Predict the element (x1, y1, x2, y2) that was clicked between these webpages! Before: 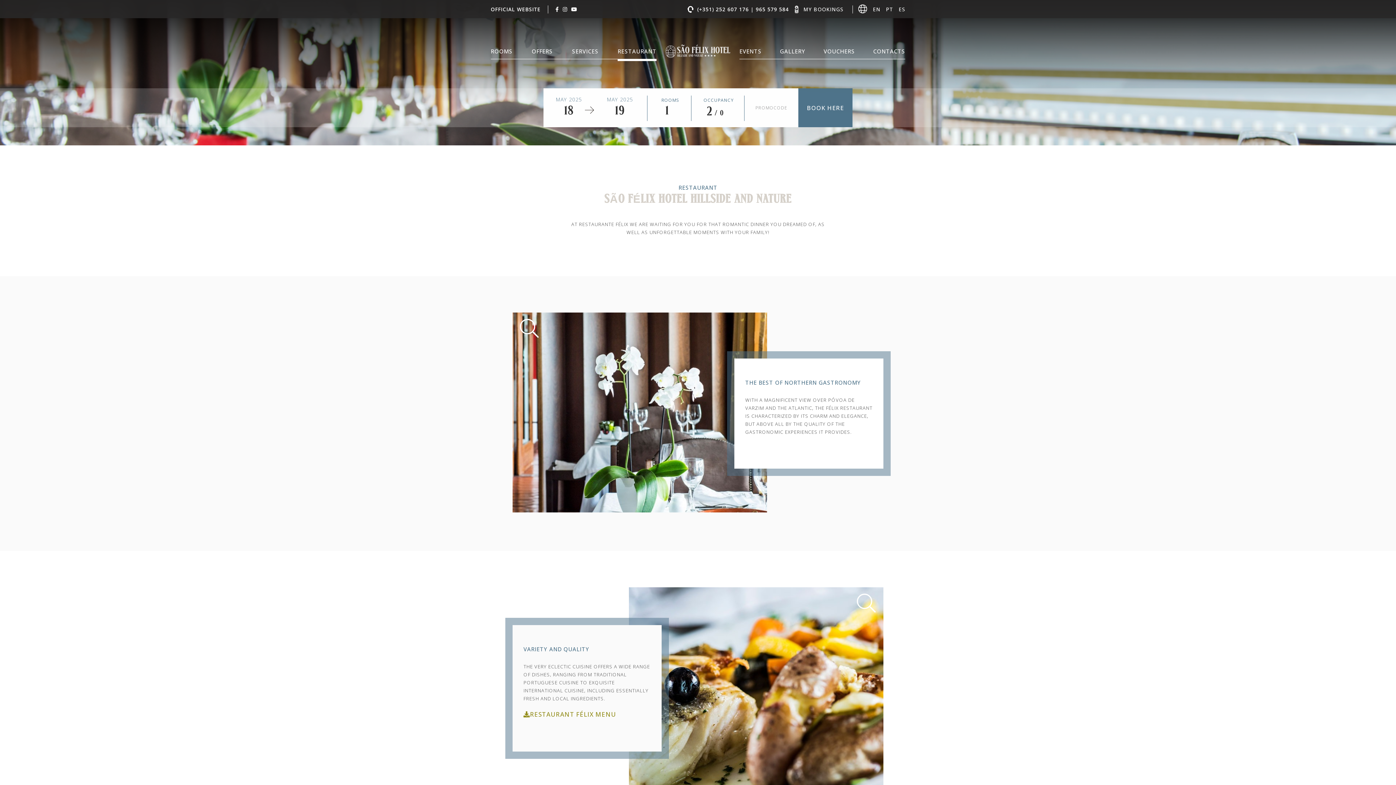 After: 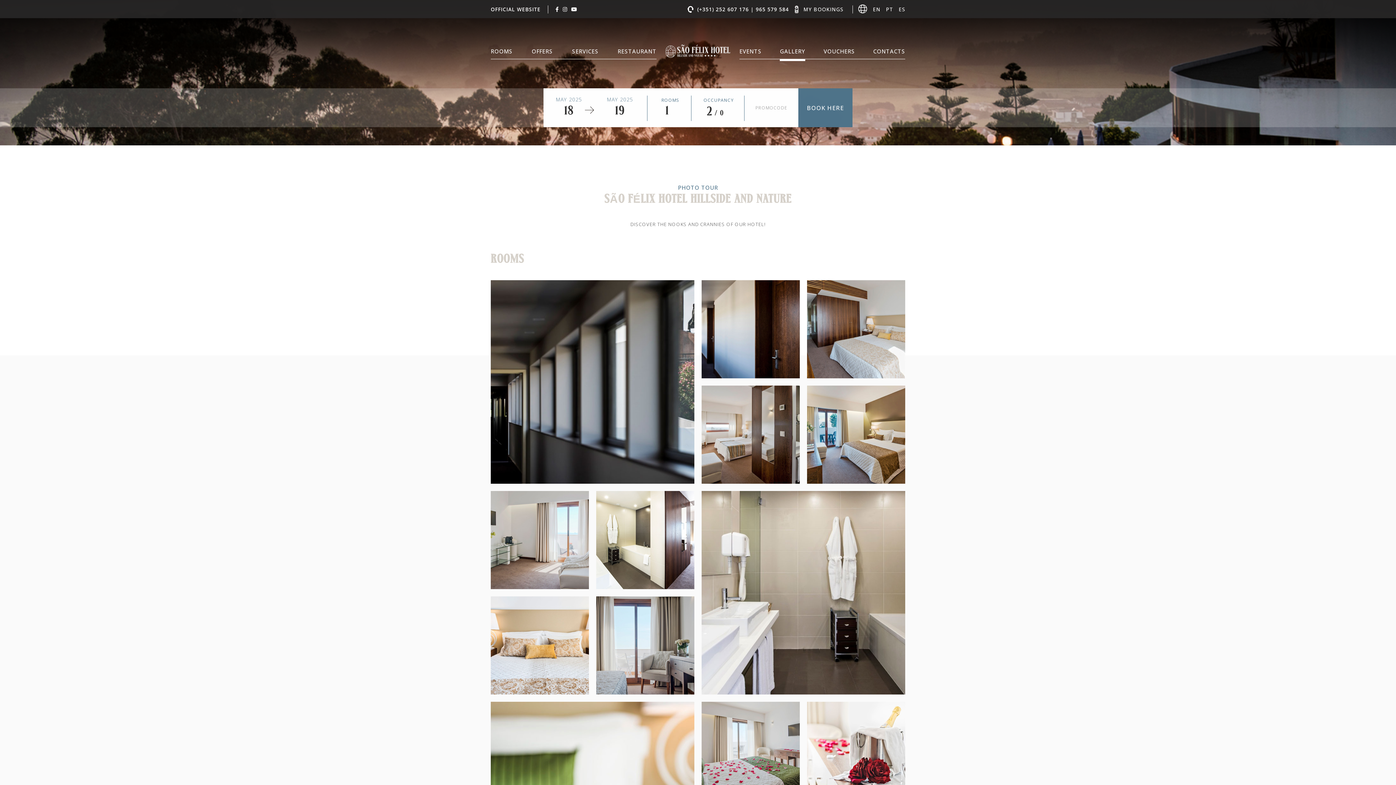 Action: label: GALLERY bbox: (780, 47, 805, 54)